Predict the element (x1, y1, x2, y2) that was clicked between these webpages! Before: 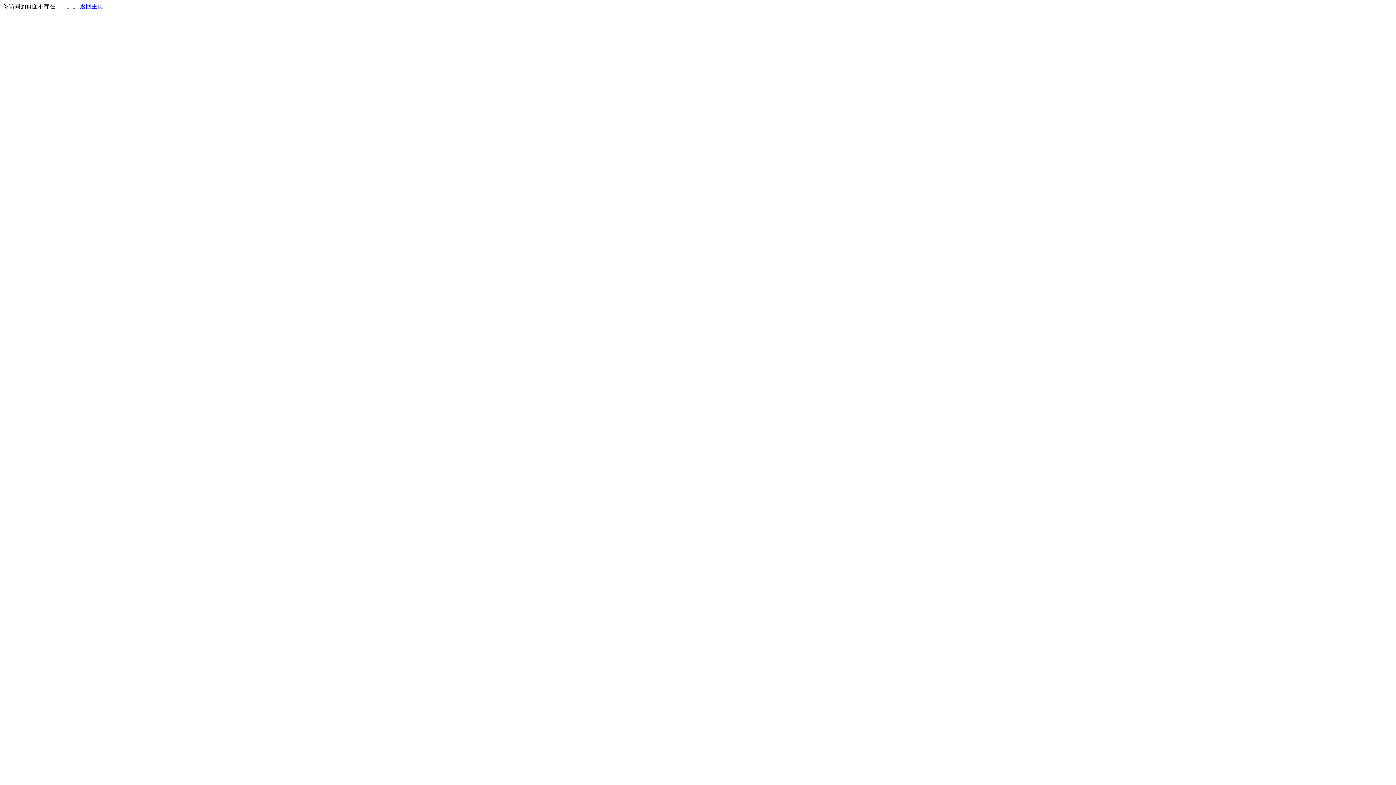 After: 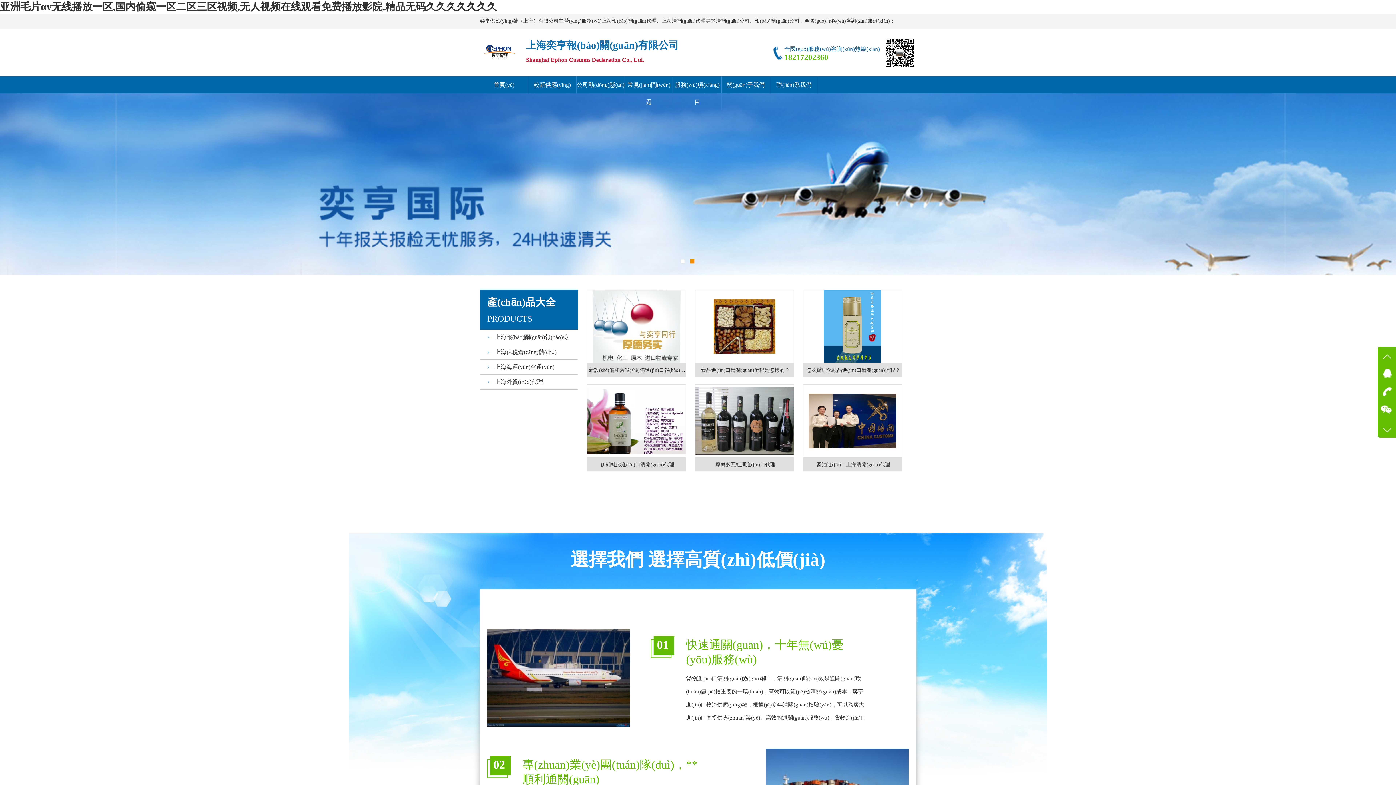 Action: label: 返回主页 bbox: (80, 3, 103, 9)